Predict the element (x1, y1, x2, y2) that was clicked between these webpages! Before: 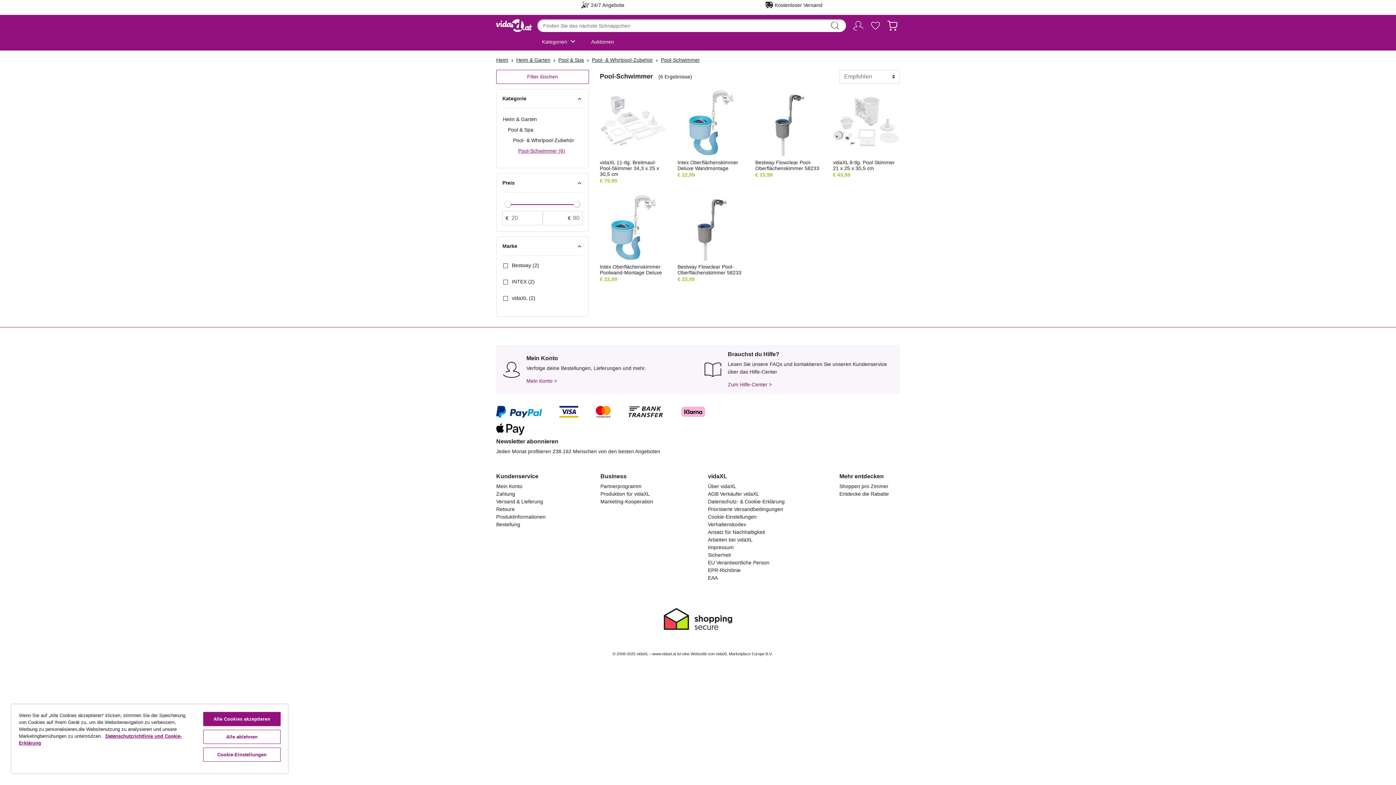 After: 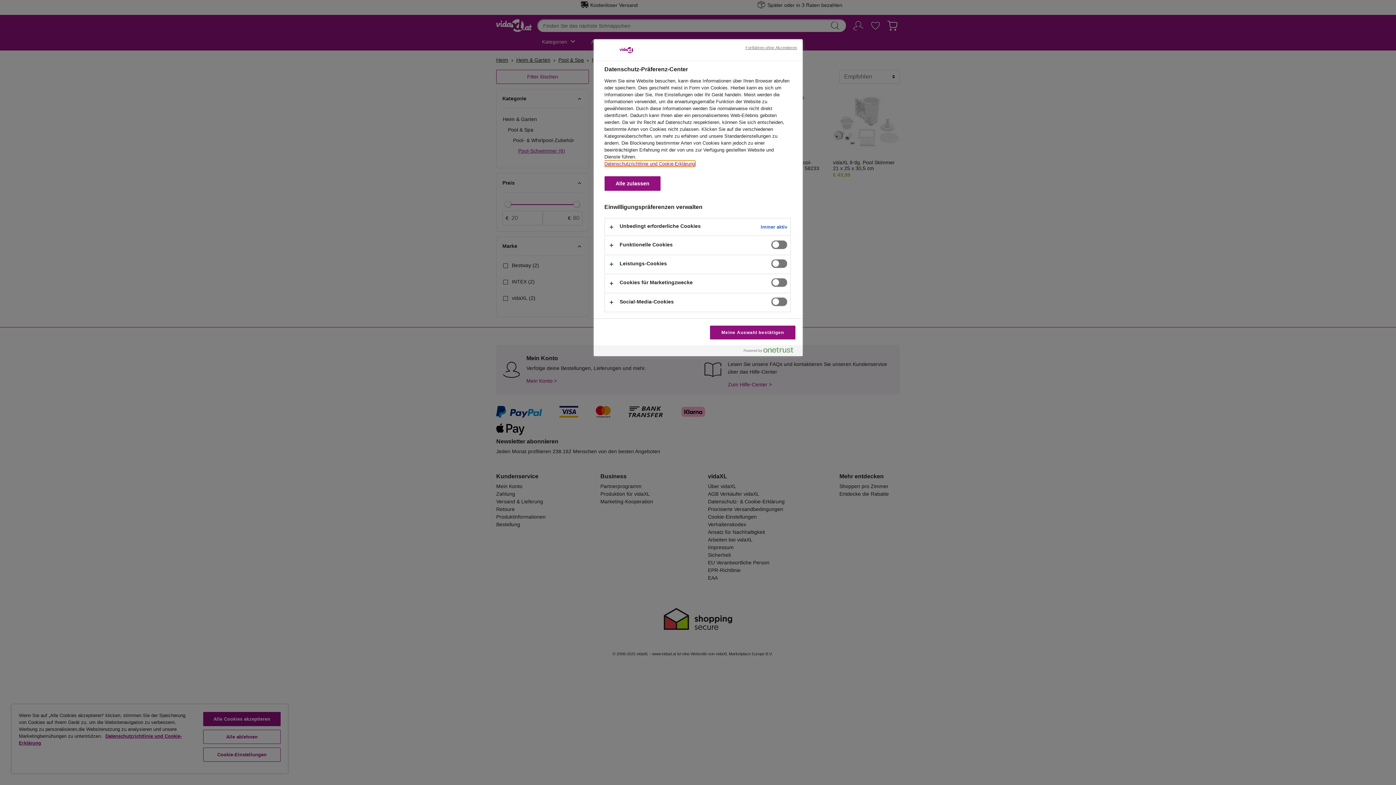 Action: bbox: (708, 514, 756, 520) label: Cookie-Einstellungen